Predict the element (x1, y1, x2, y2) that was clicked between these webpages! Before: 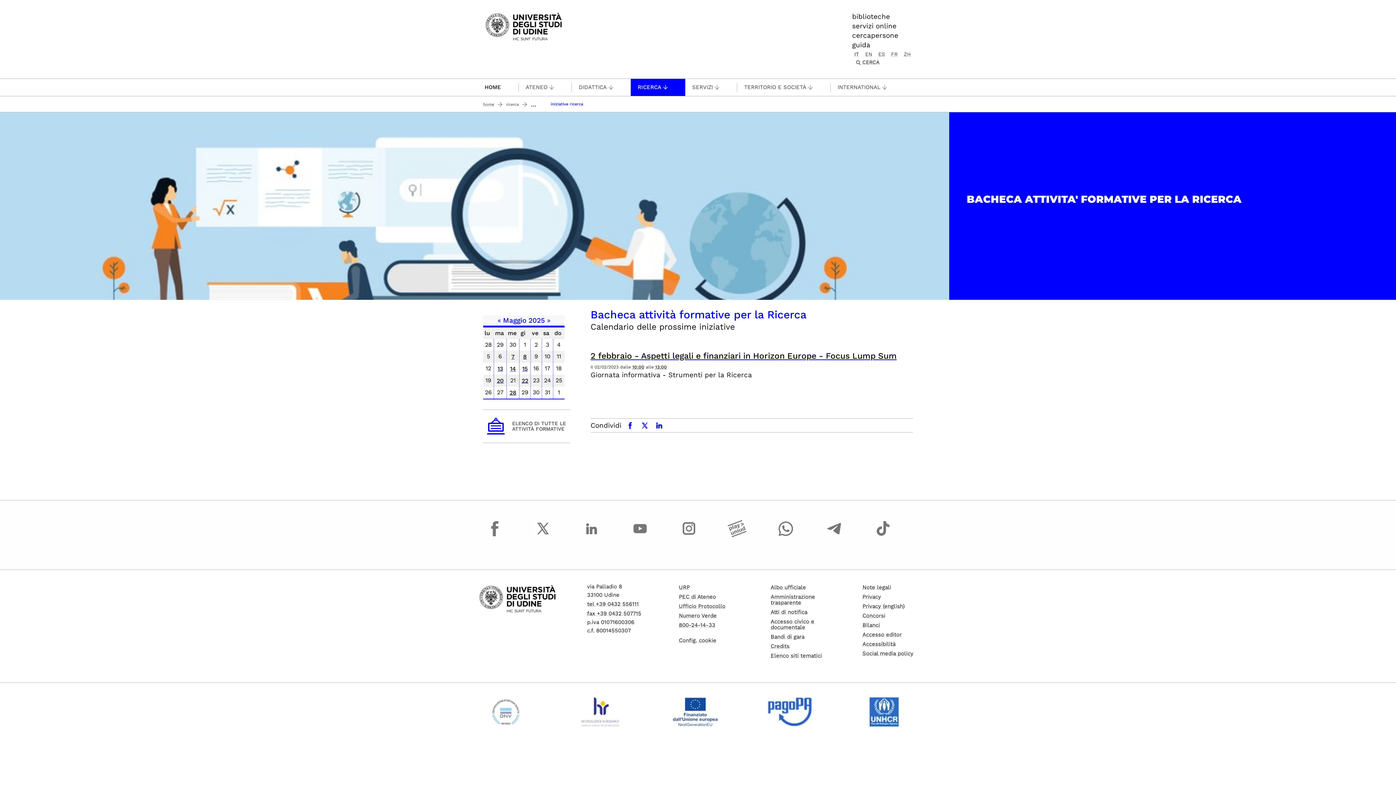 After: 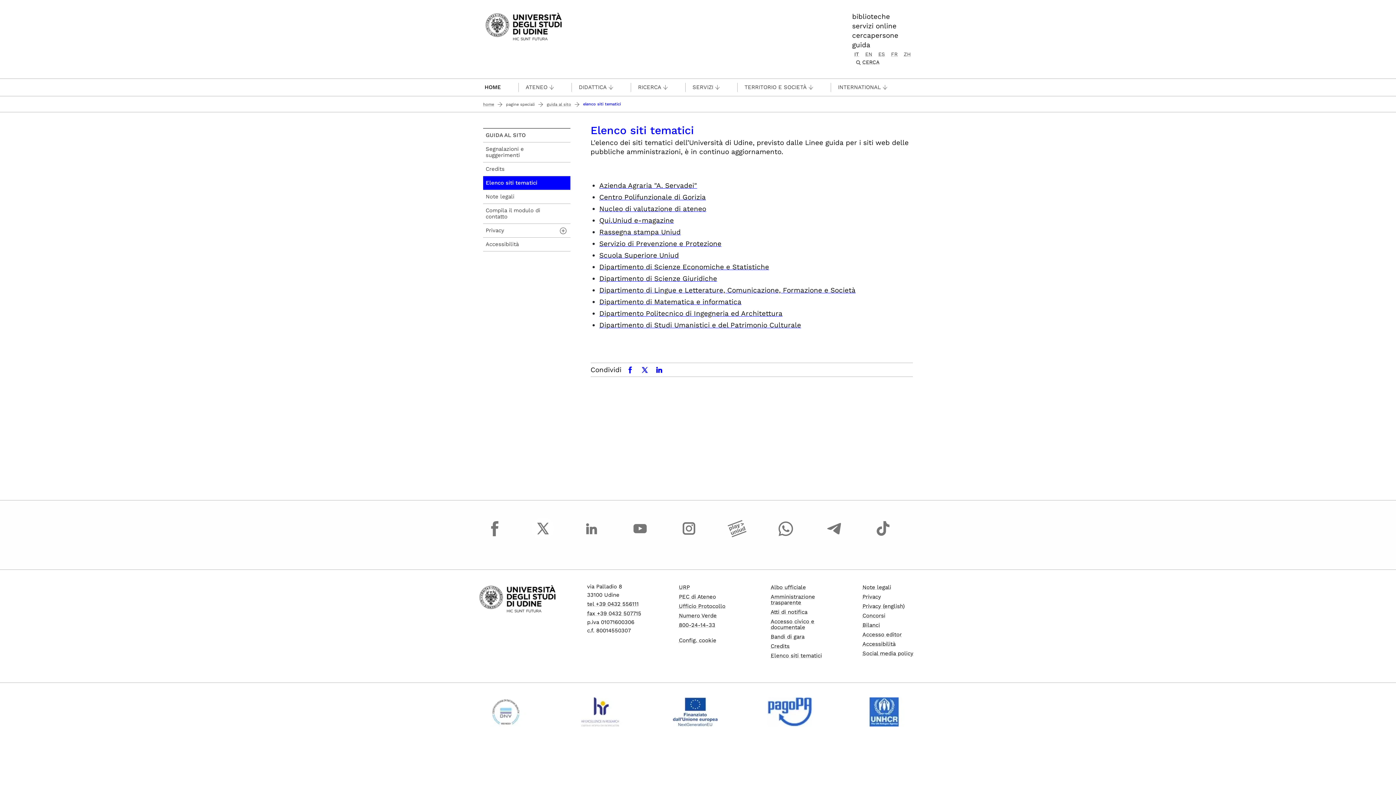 Action: label: Elenco siti tematici bbox: (770, 652, 822, 659)